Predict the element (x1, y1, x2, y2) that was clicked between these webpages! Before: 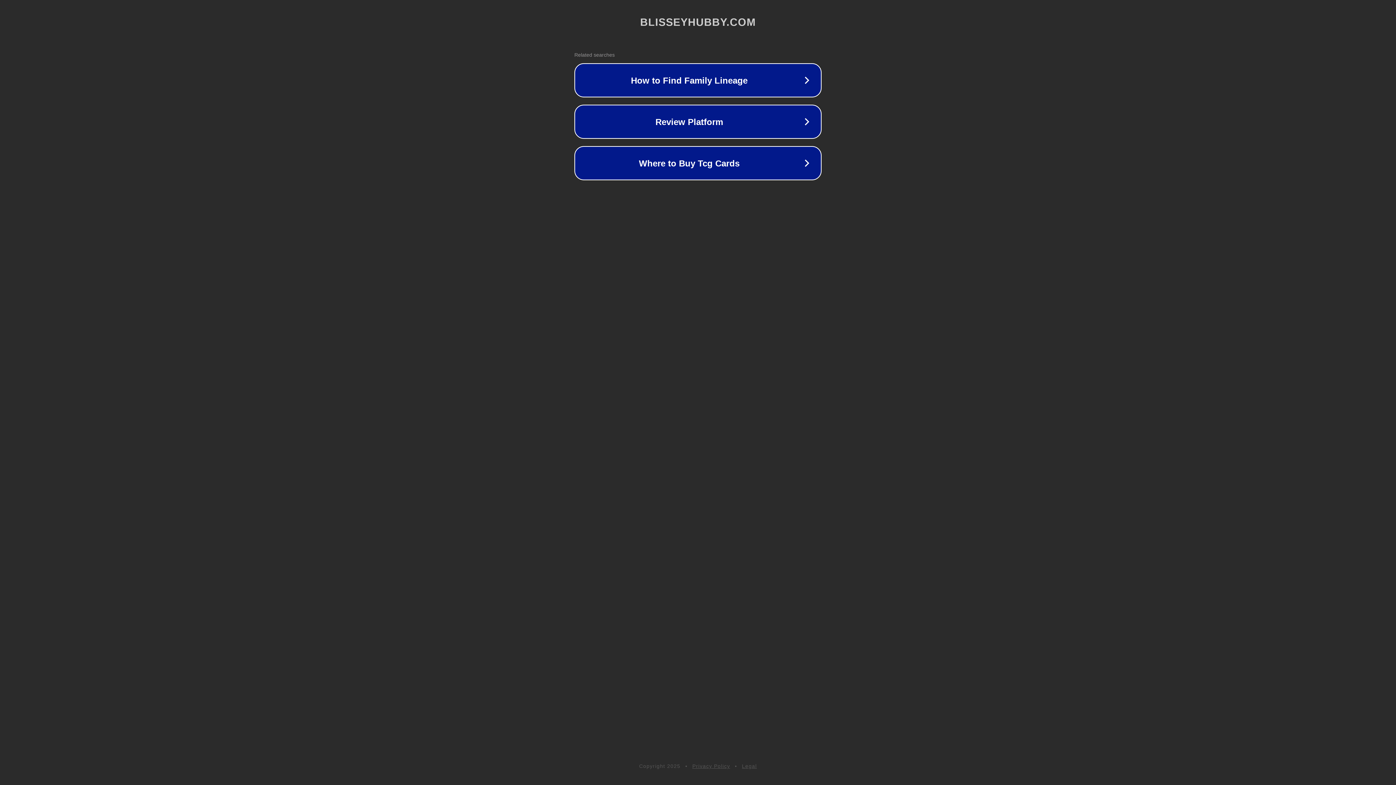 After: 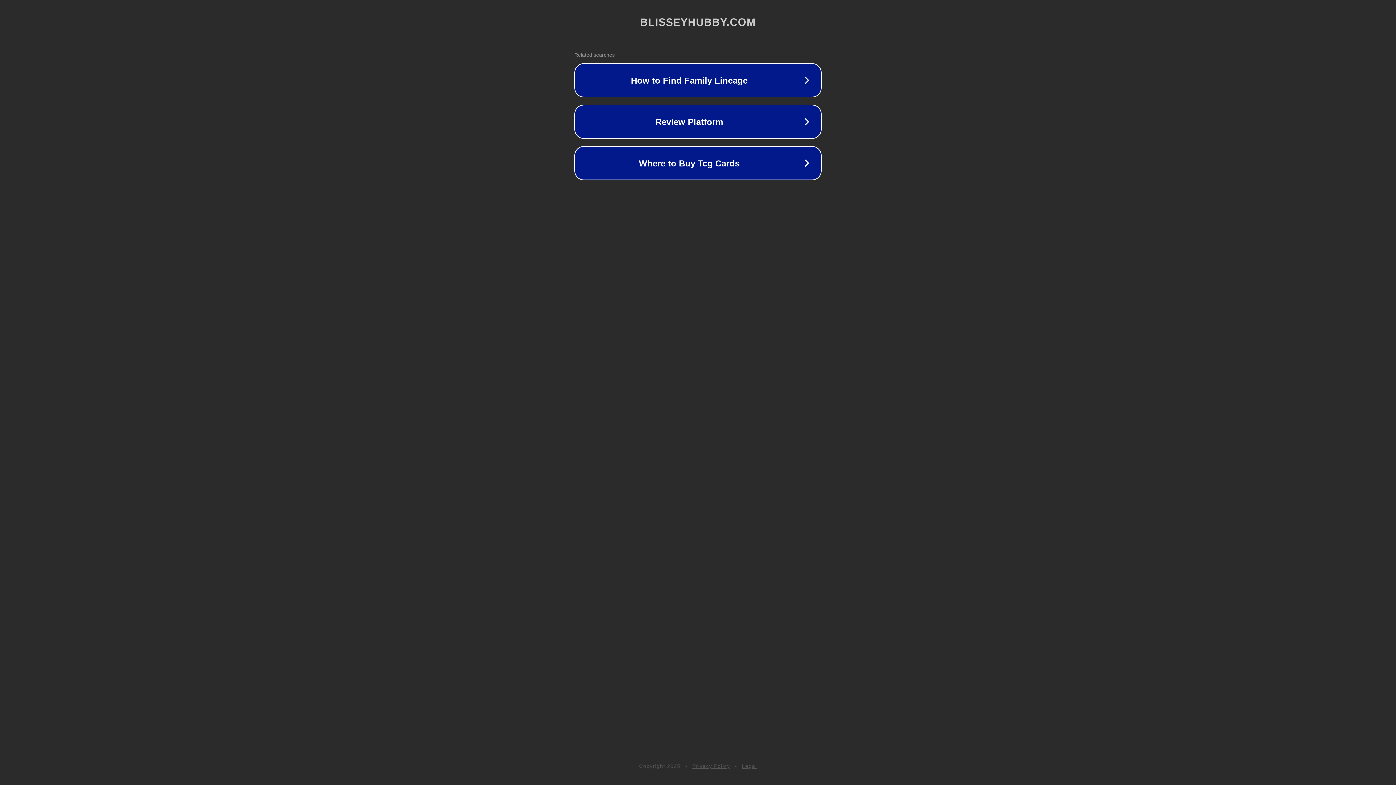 Action: label: Legal bbox: (742, 763, 757, 769)